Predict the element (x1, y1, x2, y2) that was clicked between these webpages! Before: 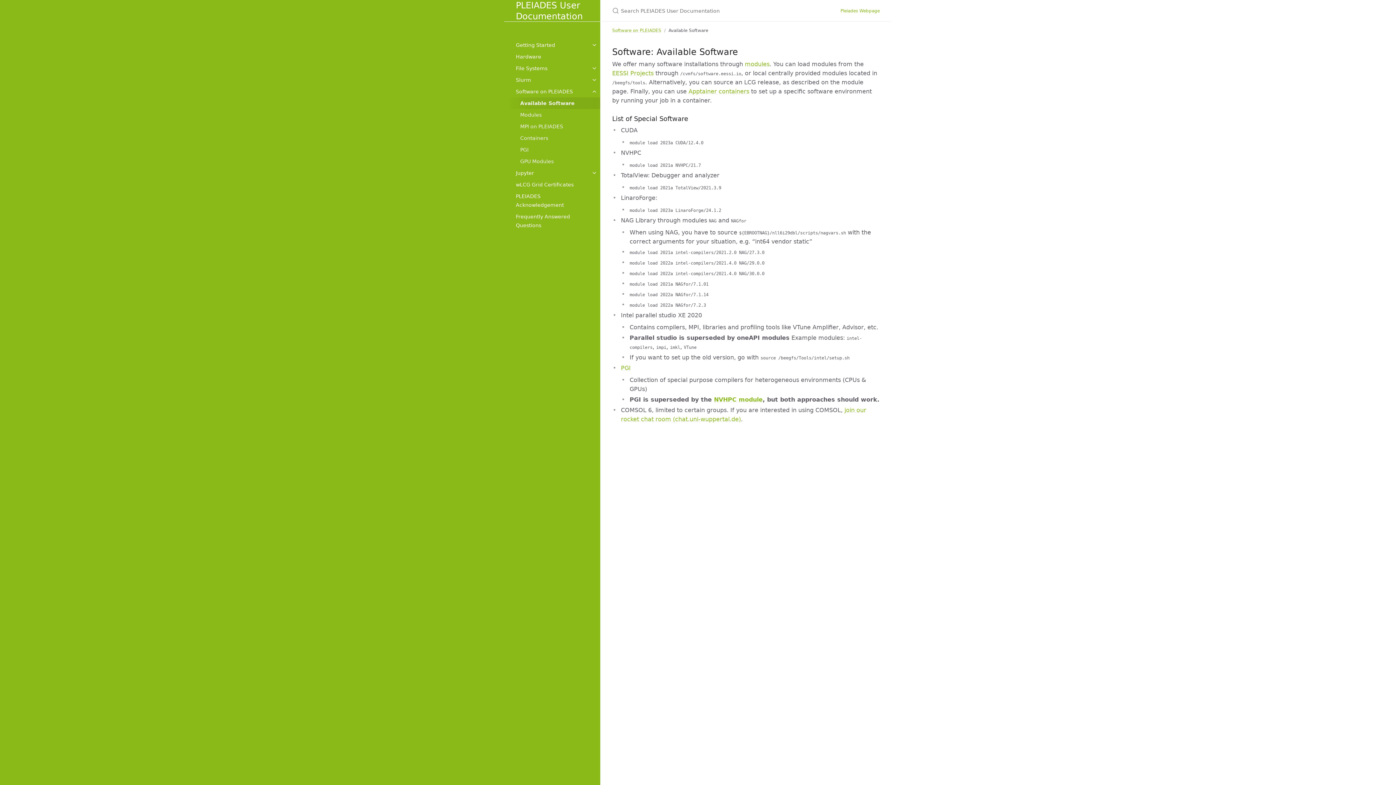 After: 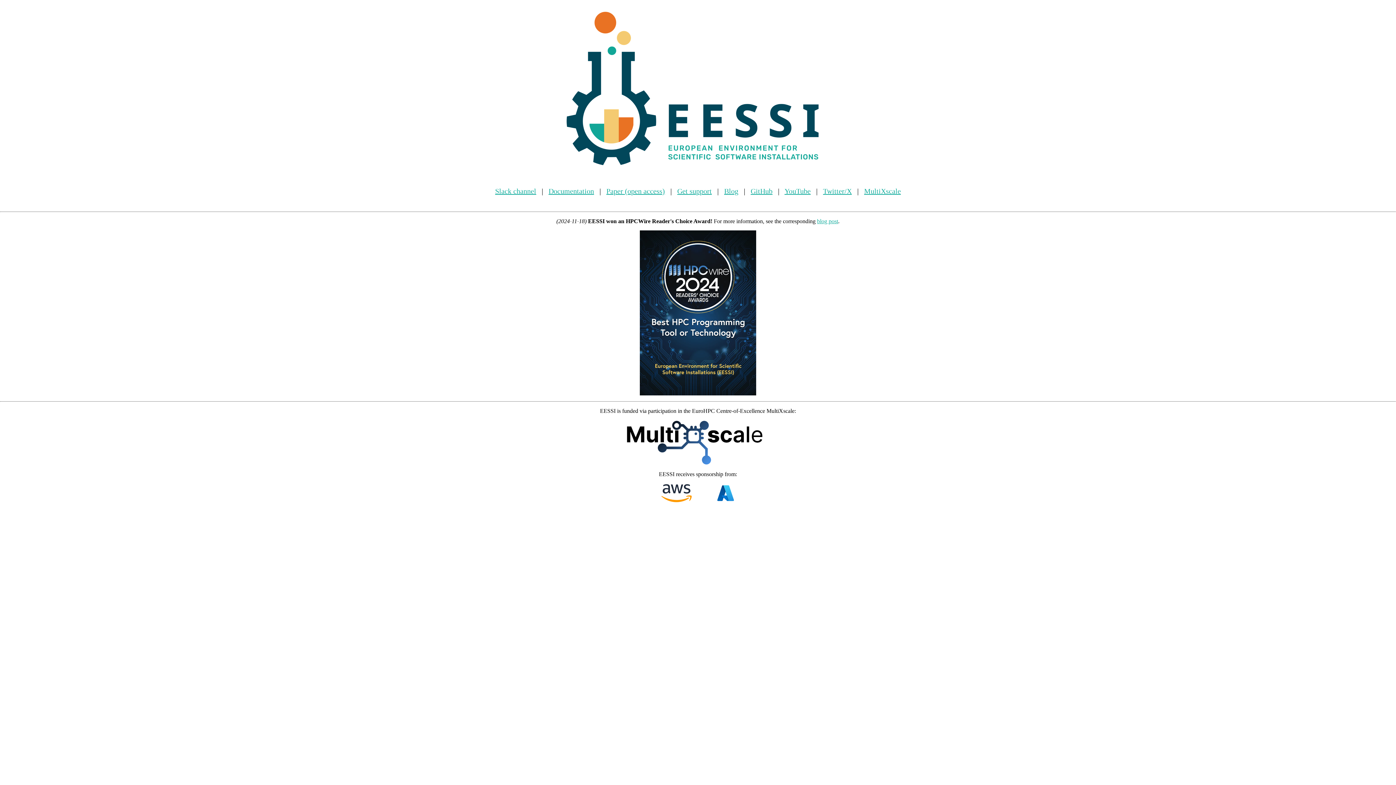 Action: bbox: (612, 69, 653, 76) label: EESSI Projects